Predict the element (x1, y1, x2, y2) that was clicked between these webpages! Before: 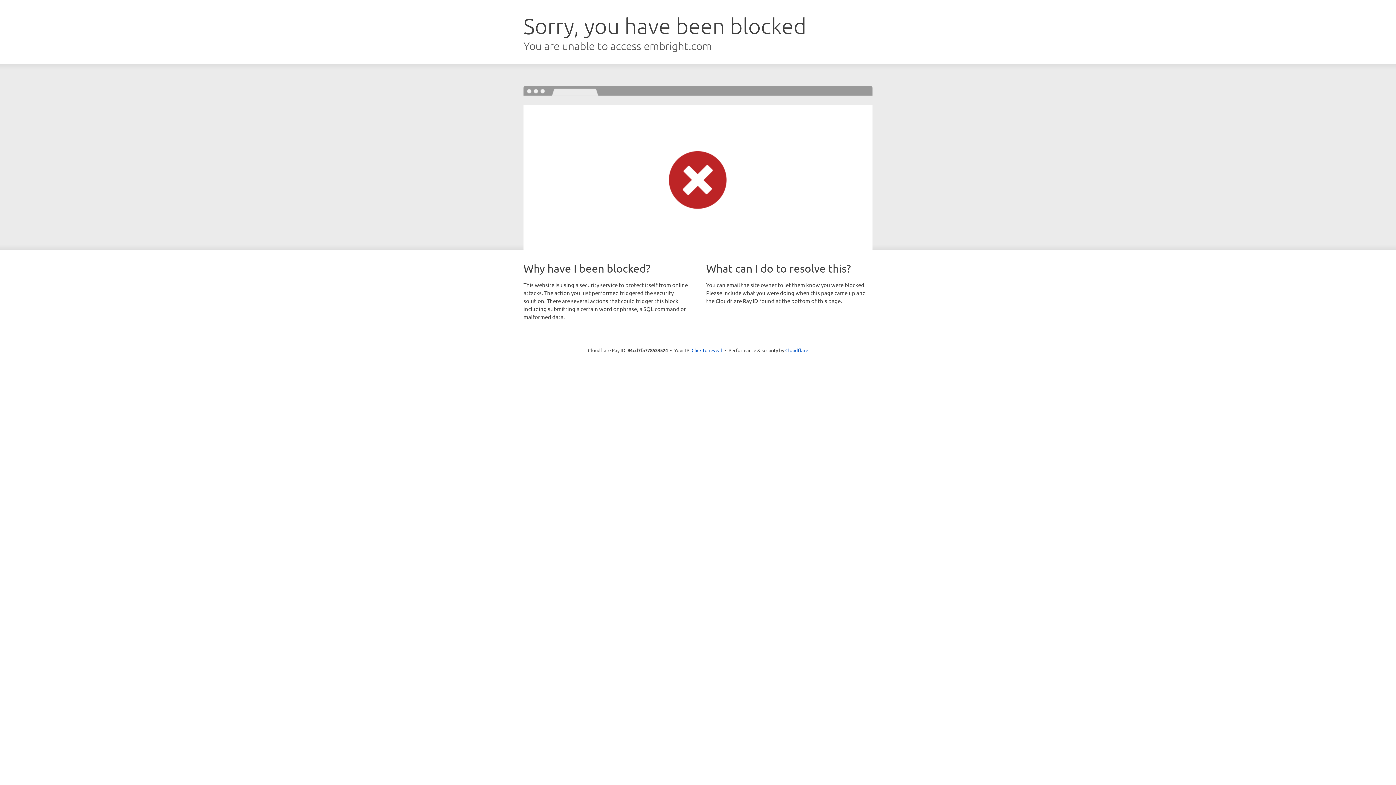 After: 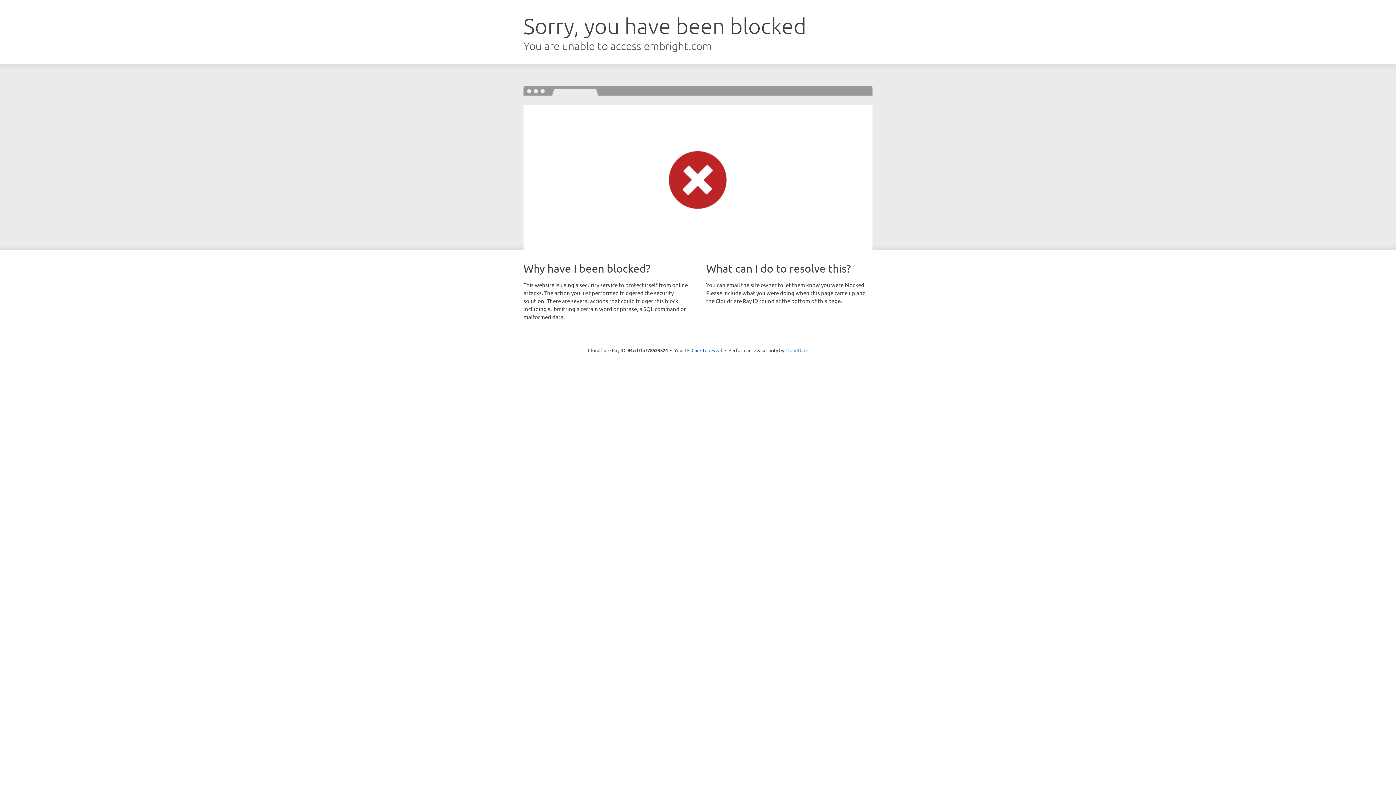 Action: bbox: (785, 347, 808, 353) label: Cloudflare